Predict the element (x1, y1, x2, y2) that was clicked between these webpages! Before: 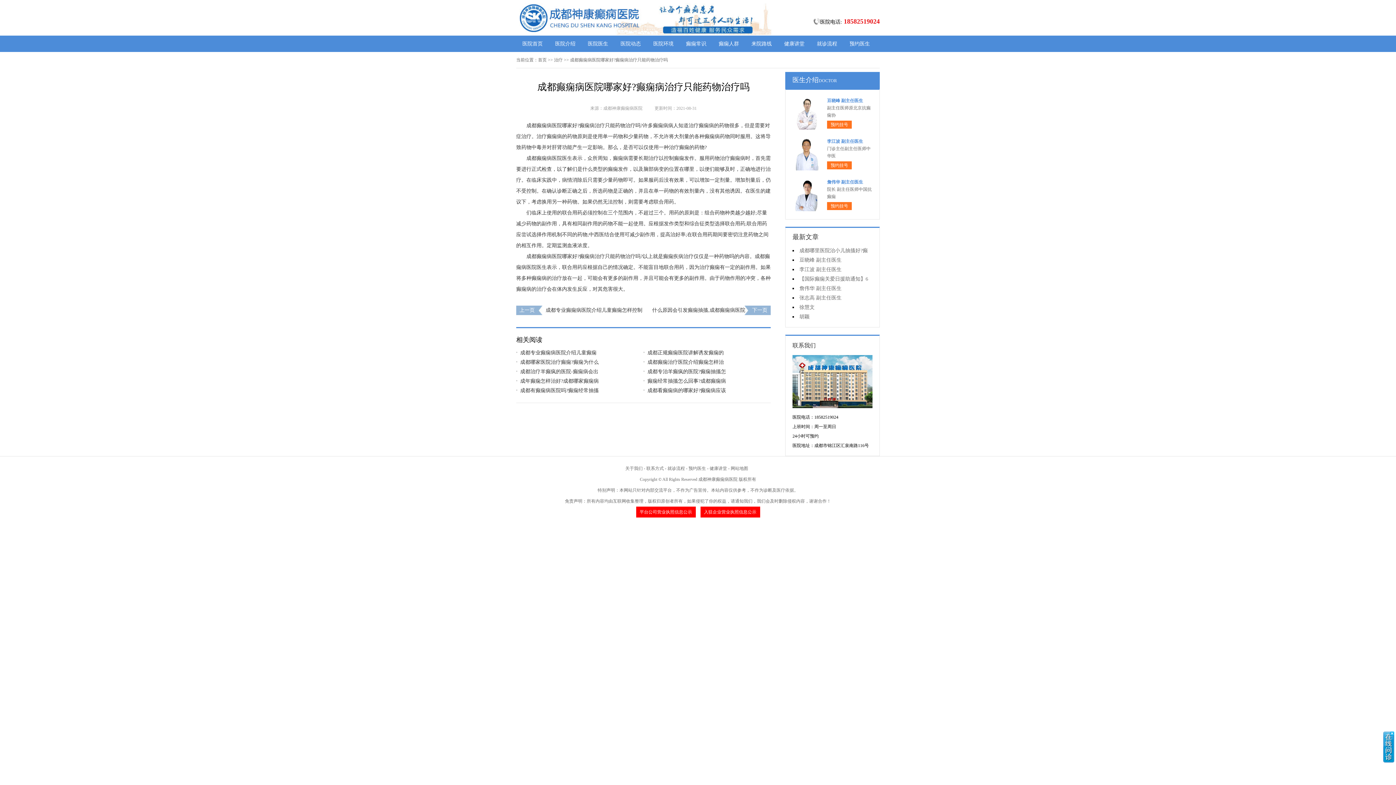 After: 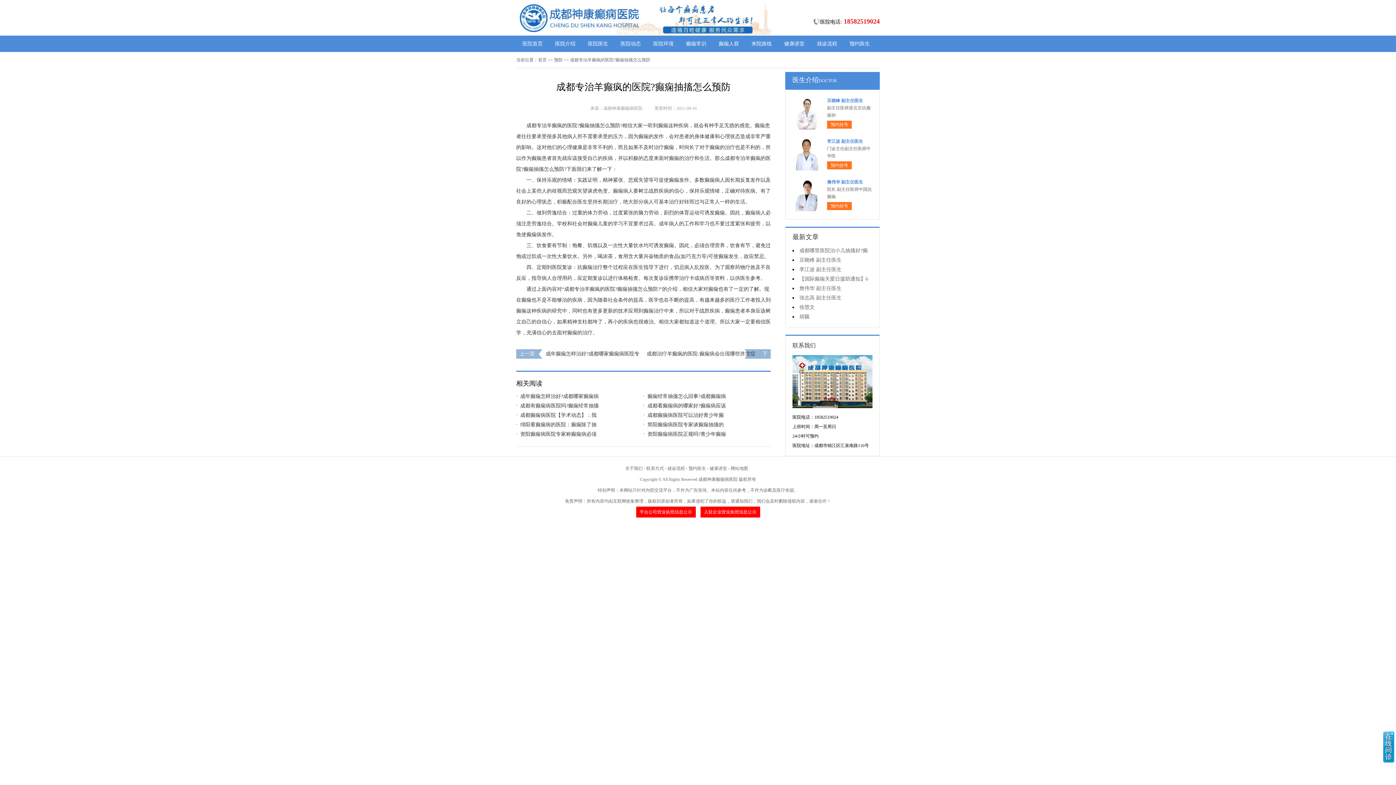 Action: bbox: (643, 367, 763, 376) label: 成都专治羊癫疯的医院?癫痫抽搐怎